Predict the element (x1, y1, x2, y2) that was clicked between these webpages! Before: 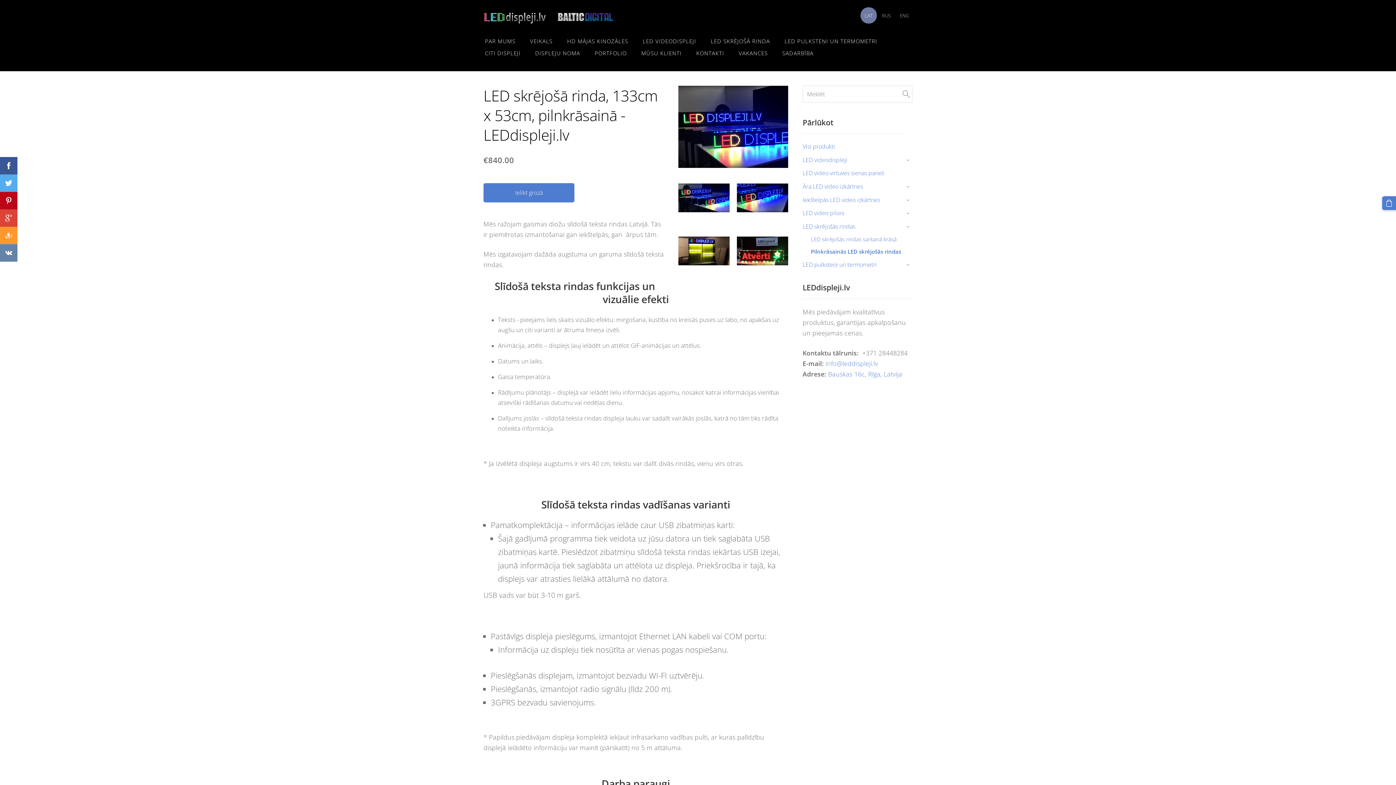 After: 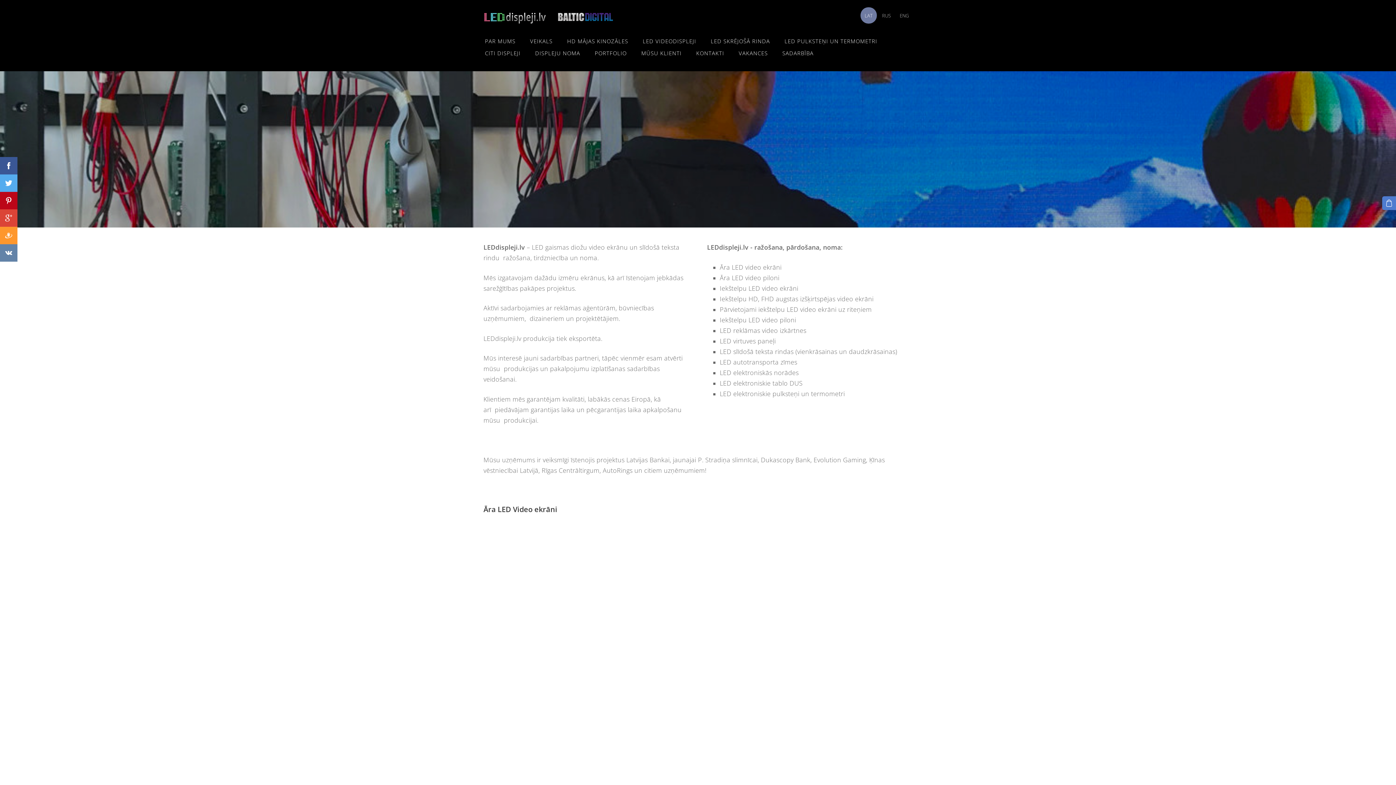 Action: bbox: (483, 12, 613, 23)